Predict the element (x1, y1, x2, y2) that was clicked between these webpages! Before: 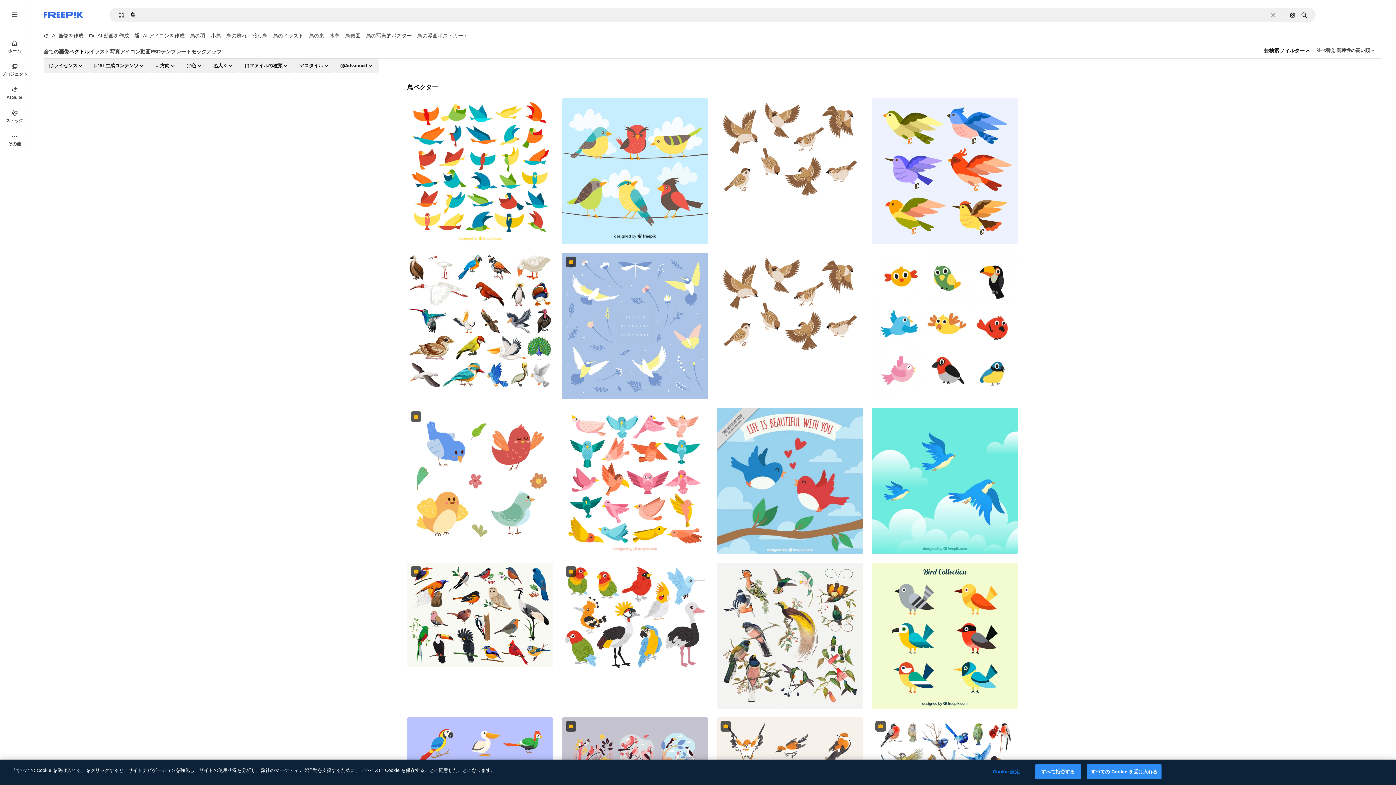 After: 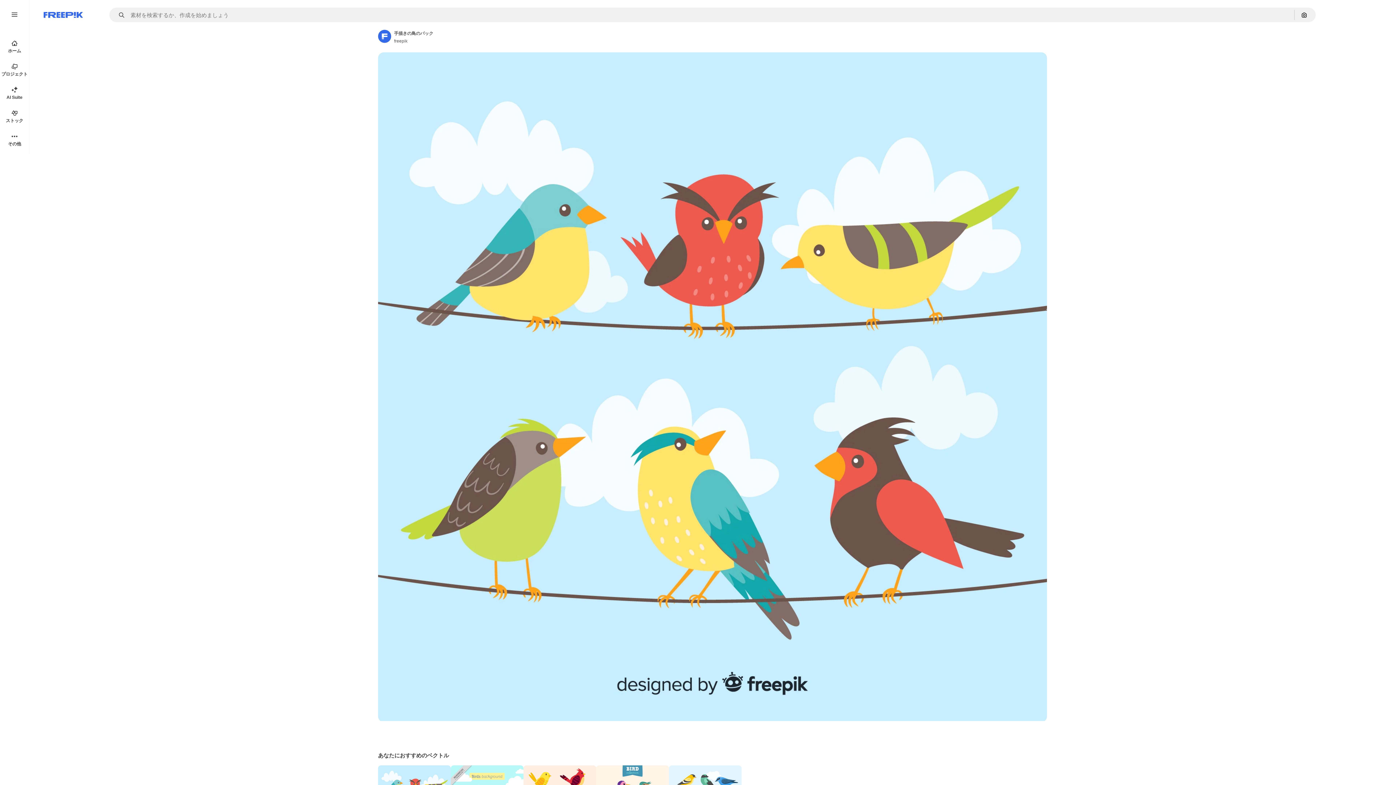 Action: bbox: (562, 98, 708, 244)